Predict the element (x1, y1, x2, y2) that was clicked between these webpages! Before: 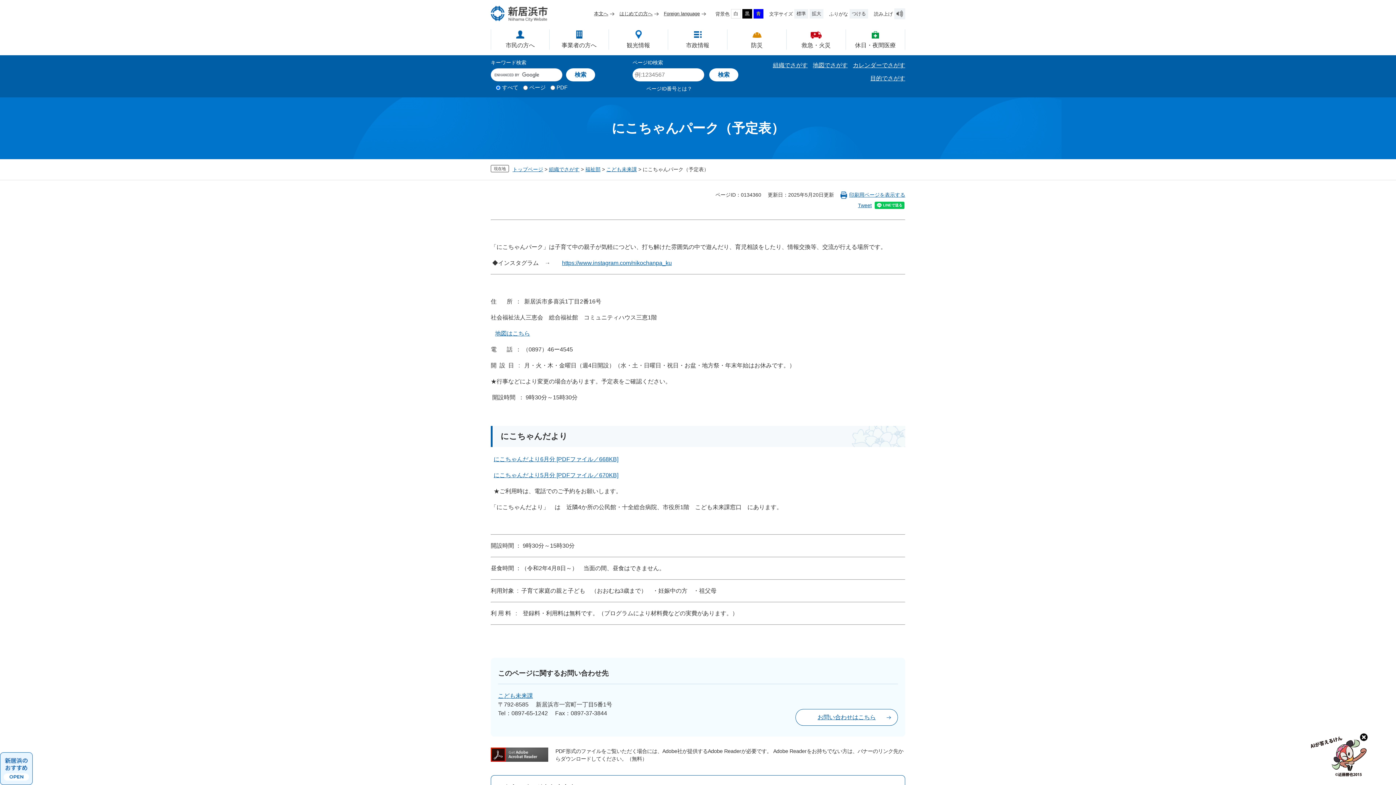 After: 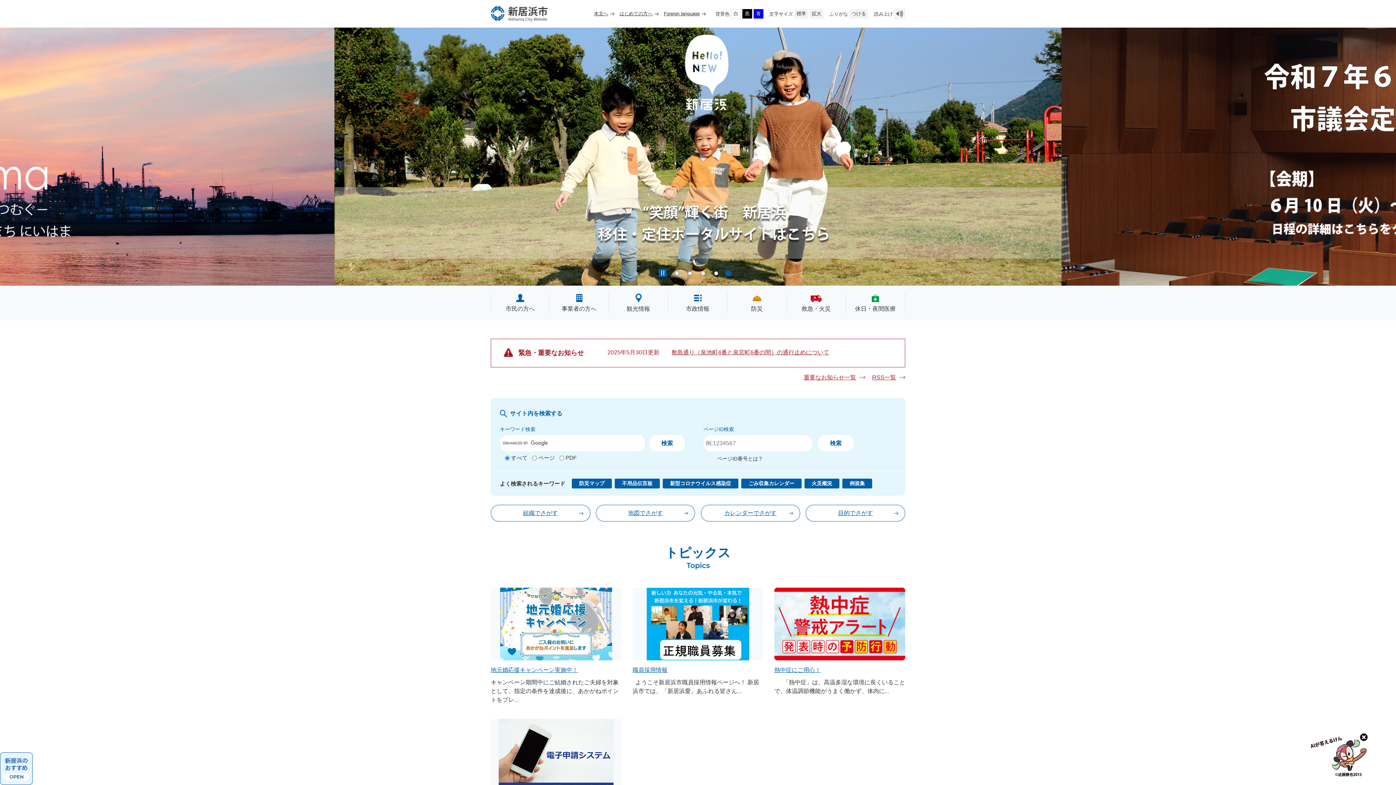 Action: bbox: (490, 5, 548, 21) label: 愛媛県新居浜市ホームページ｜四国屈指の臨海工業都市